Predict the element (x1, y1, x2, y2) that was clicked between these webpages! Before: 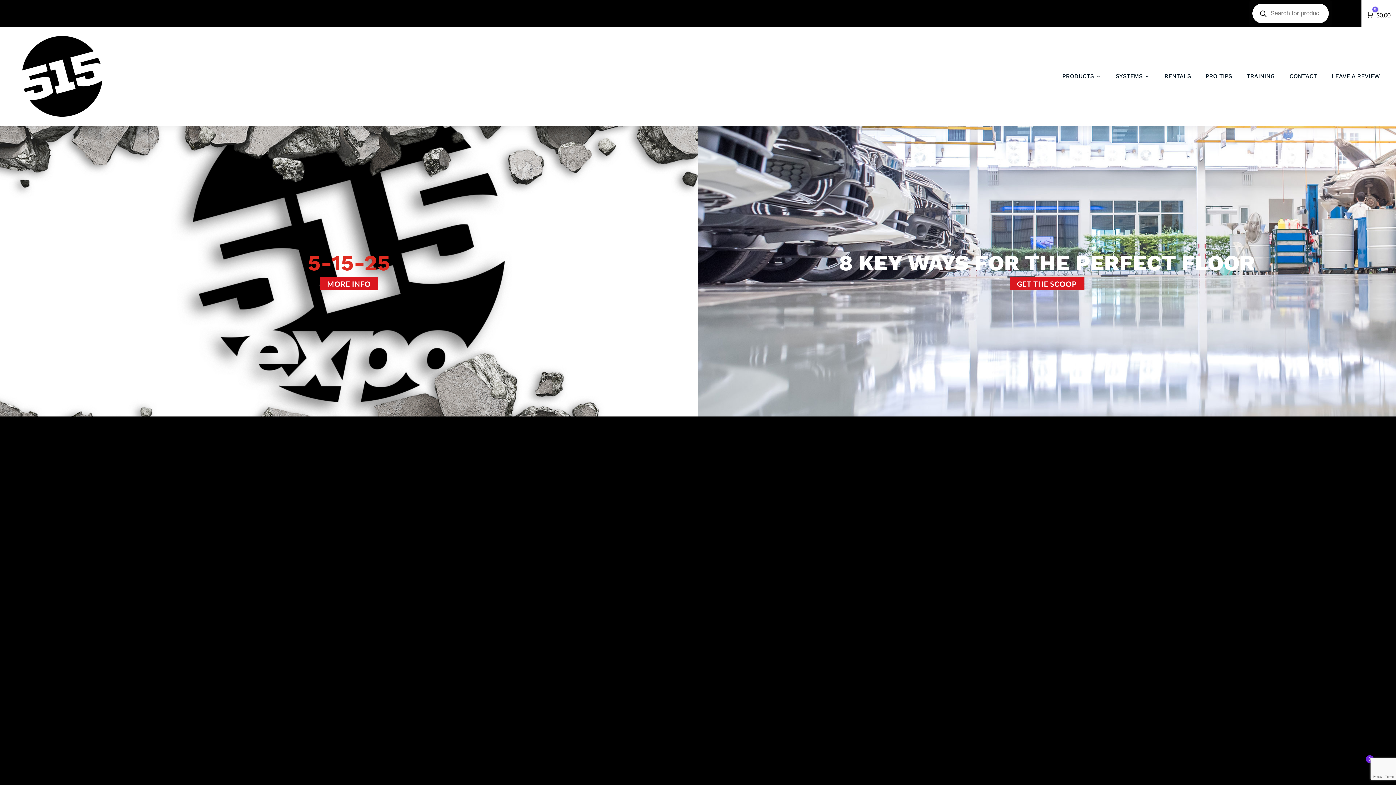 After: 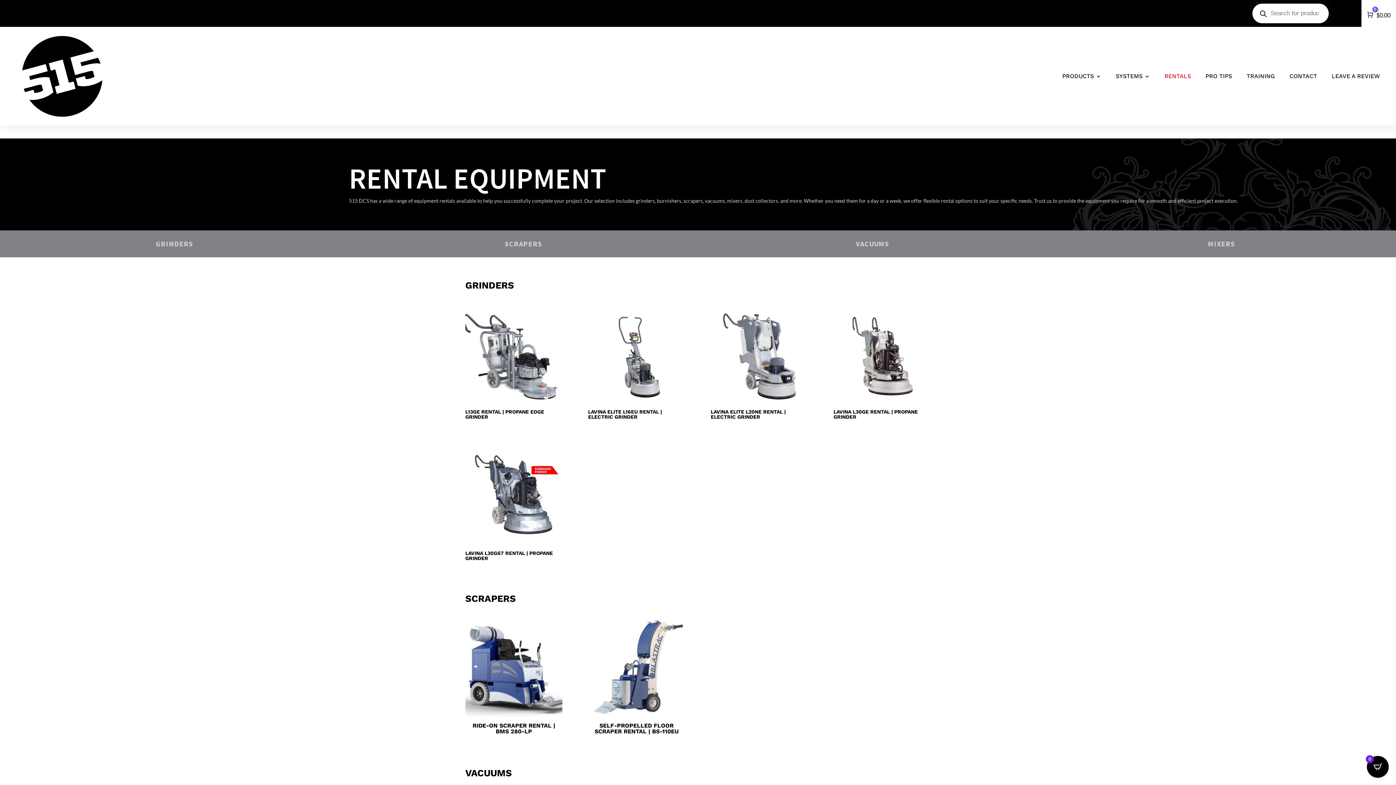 Action: bbox: (1164, 26, 1191, 125) label: RENTALS